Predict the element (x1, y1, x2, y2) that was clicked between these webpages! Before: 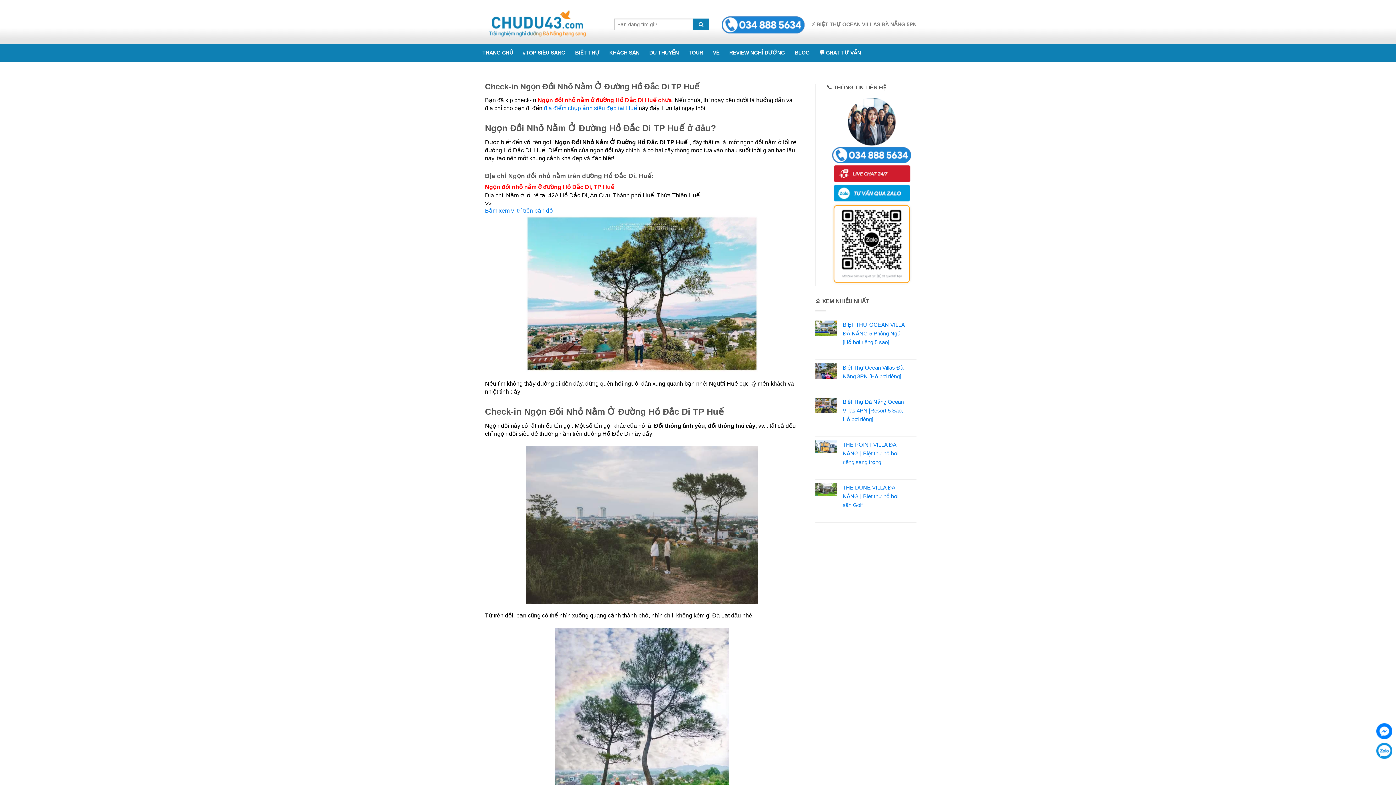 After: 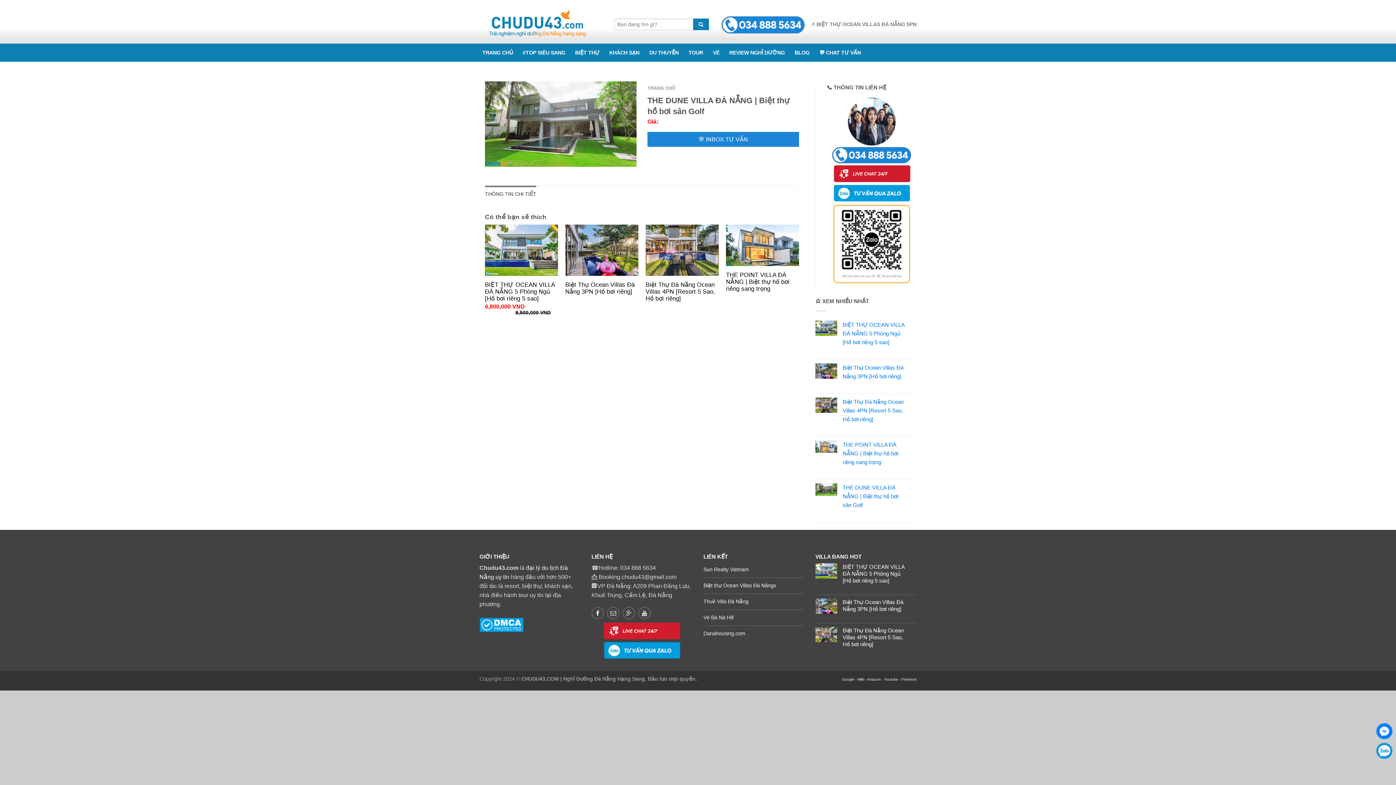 Action: bbox: (842, 483, 905, 509) label: THE DUNE VILLA ĐÀ NẴNG | Biệt thự hồ bơi sân Golf